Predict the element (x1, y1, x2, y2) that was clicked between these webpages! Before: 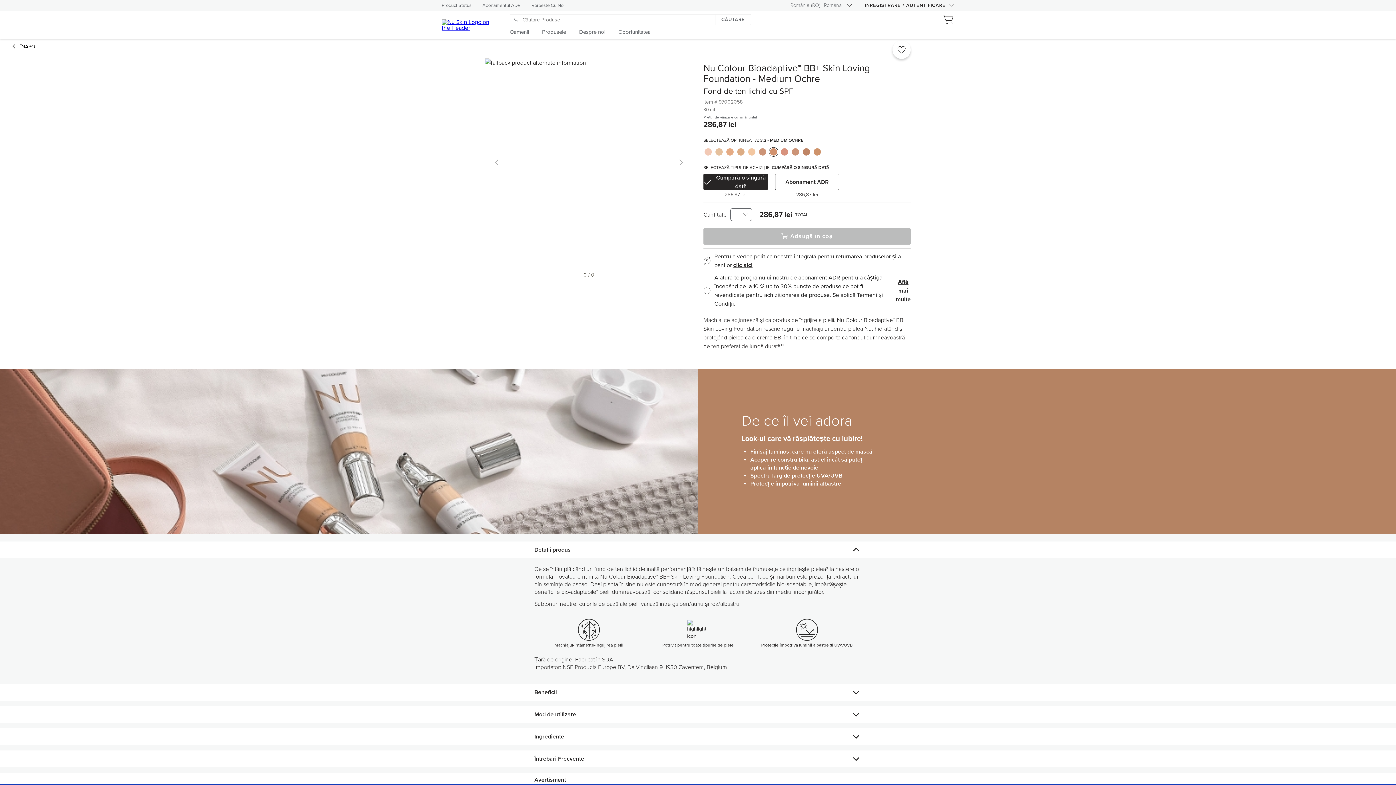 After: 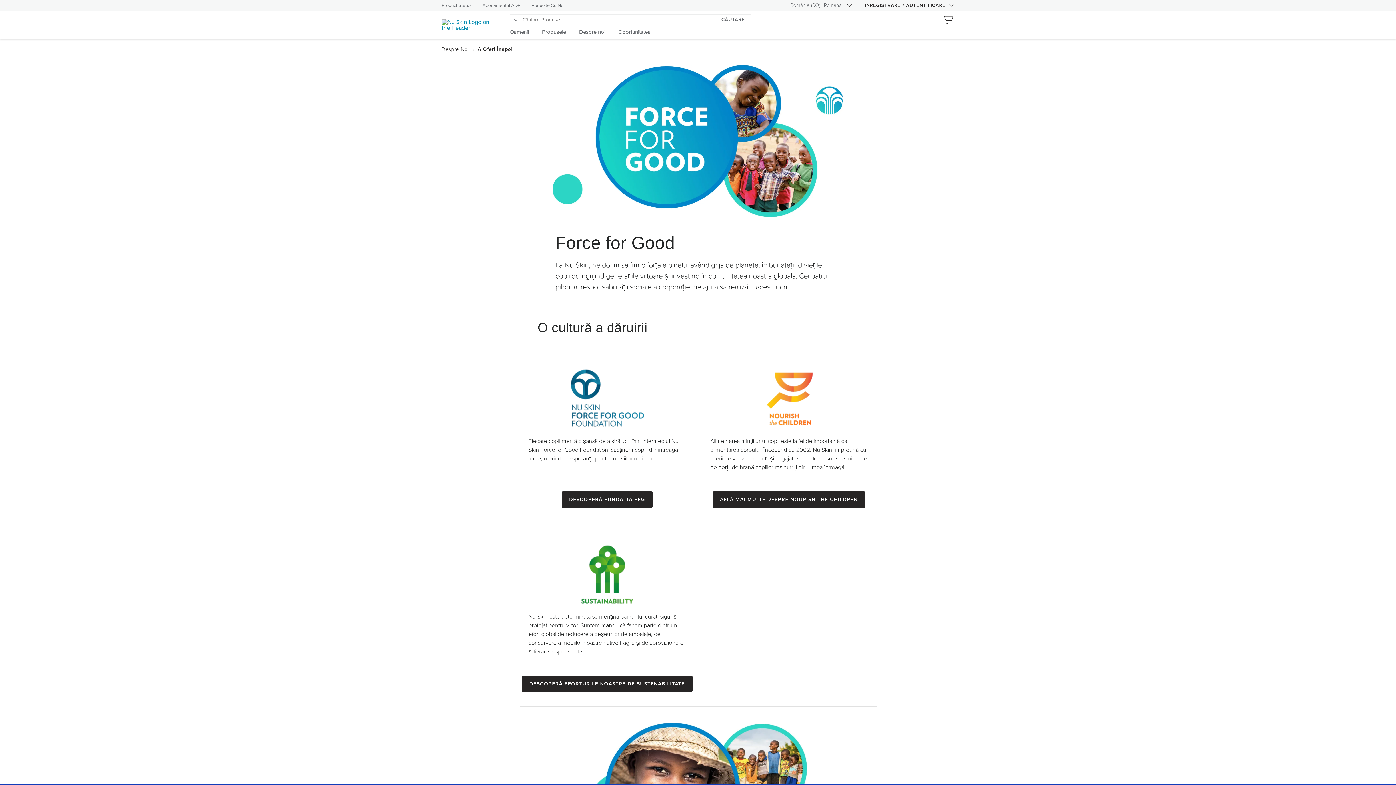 Action: bbox: (529, 349, 567, 356) label: Force for Good